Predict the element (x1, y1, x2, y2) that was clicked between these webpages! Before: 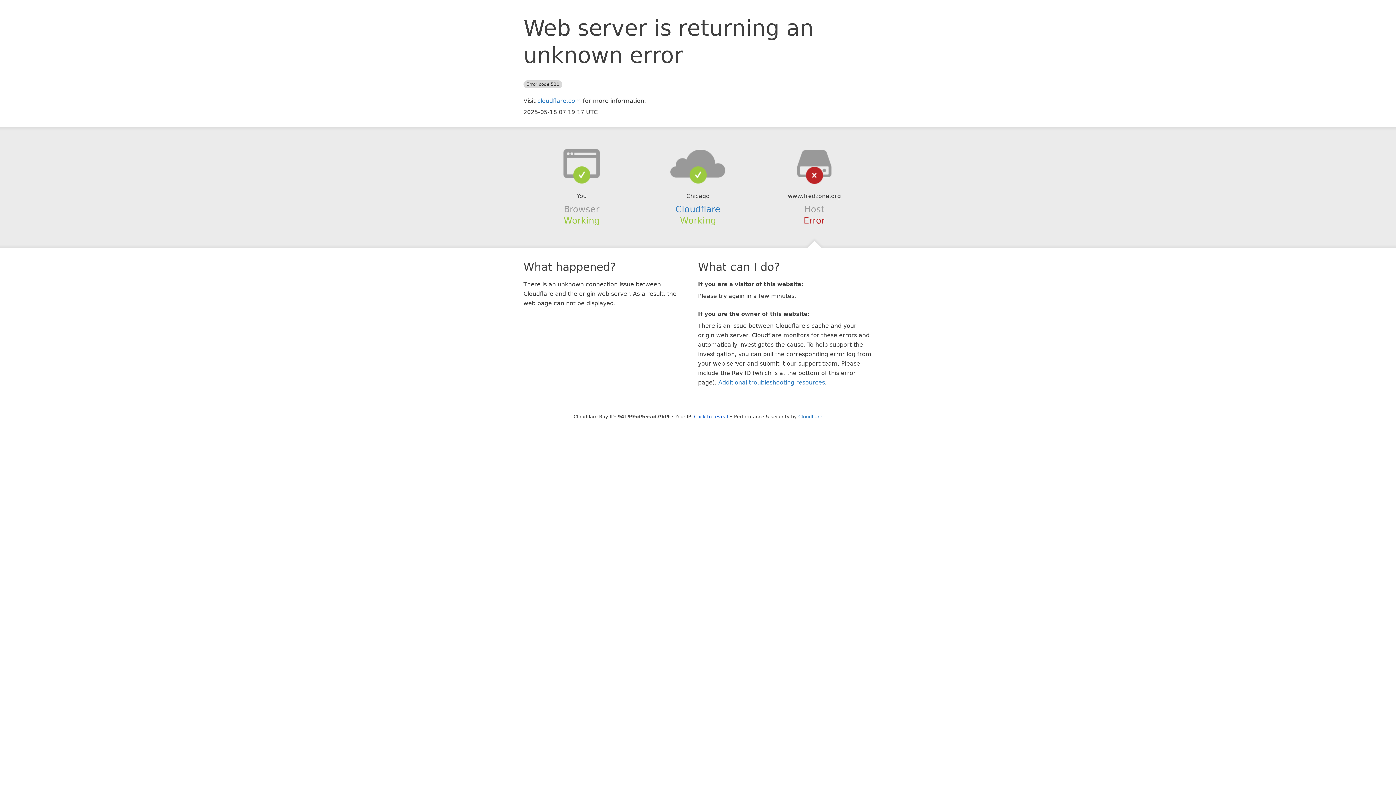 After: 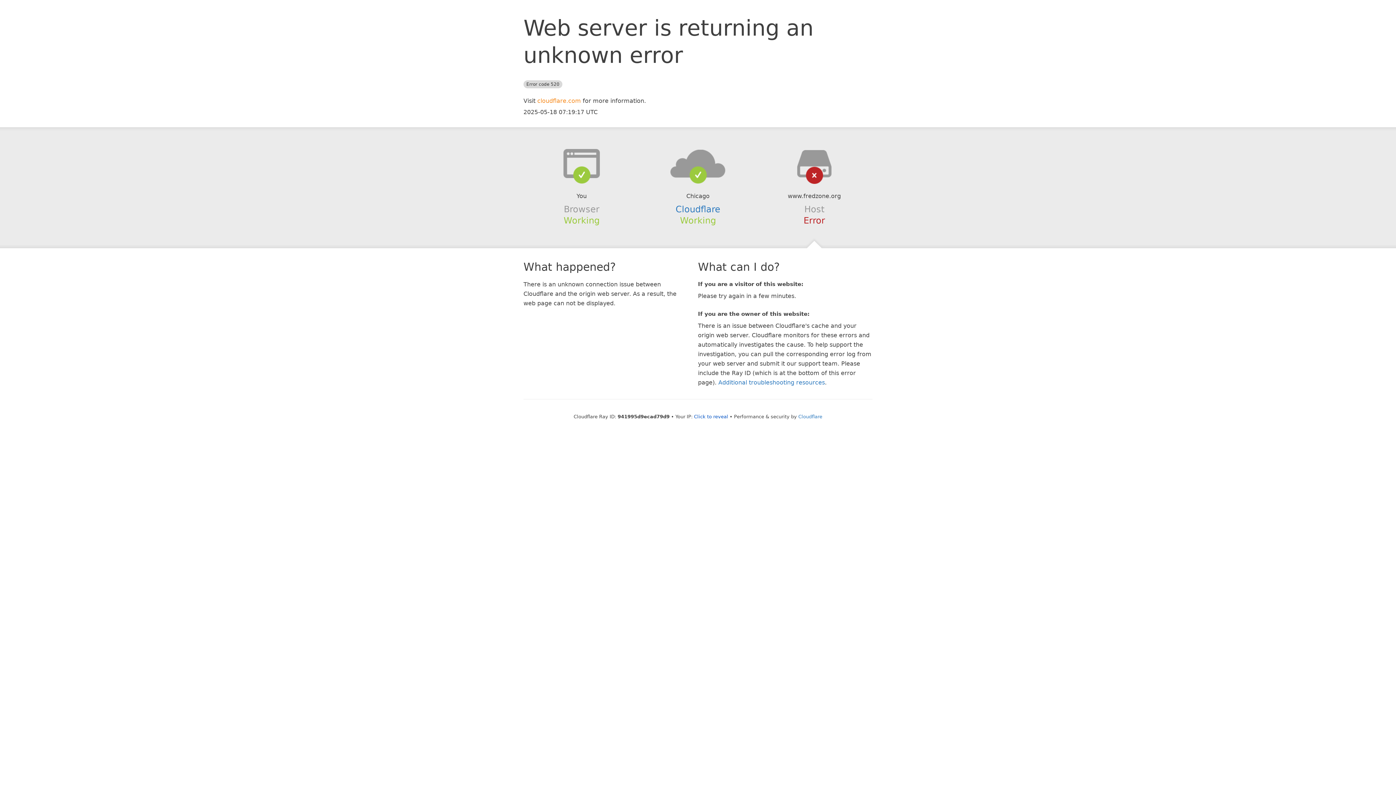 Action: bbox: (537, 97, 581, 104) label: cloudflare.com